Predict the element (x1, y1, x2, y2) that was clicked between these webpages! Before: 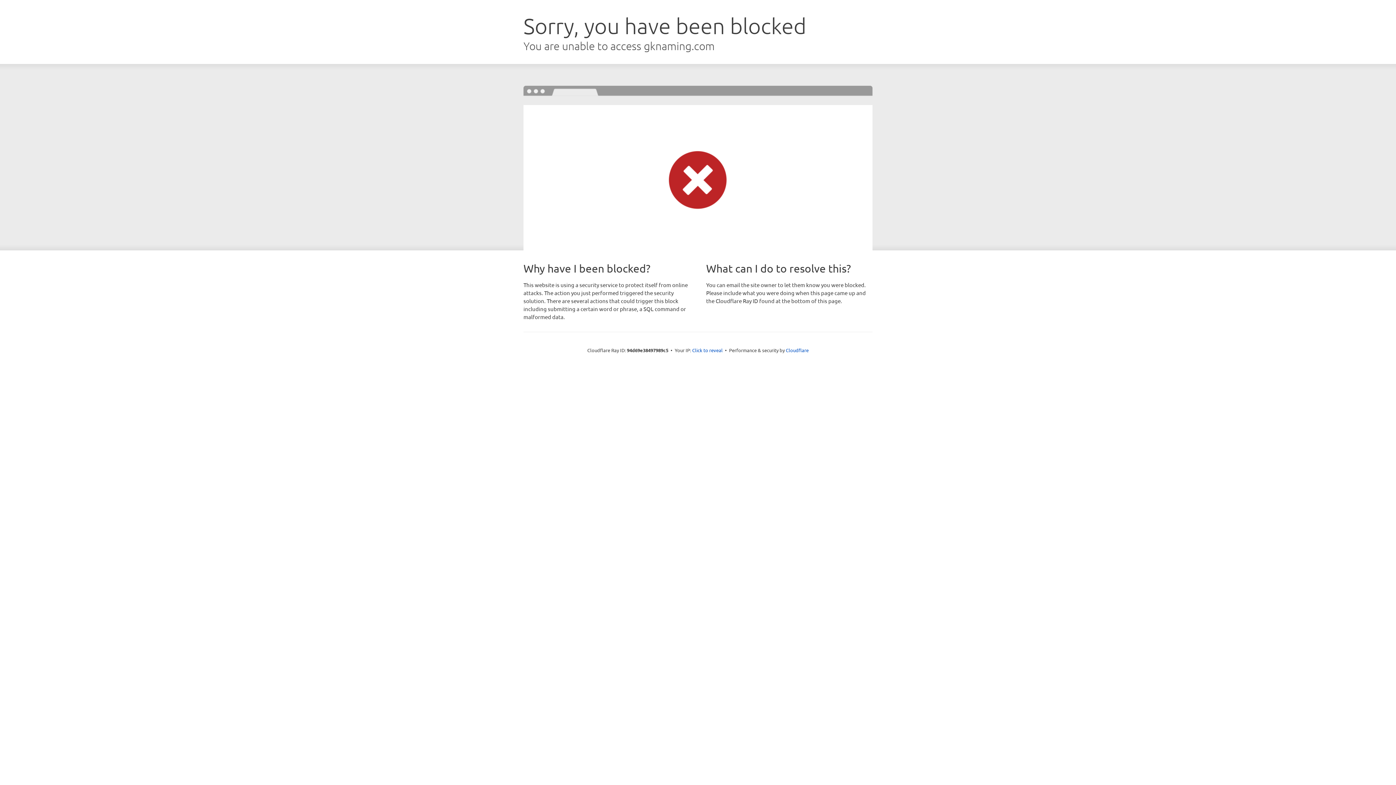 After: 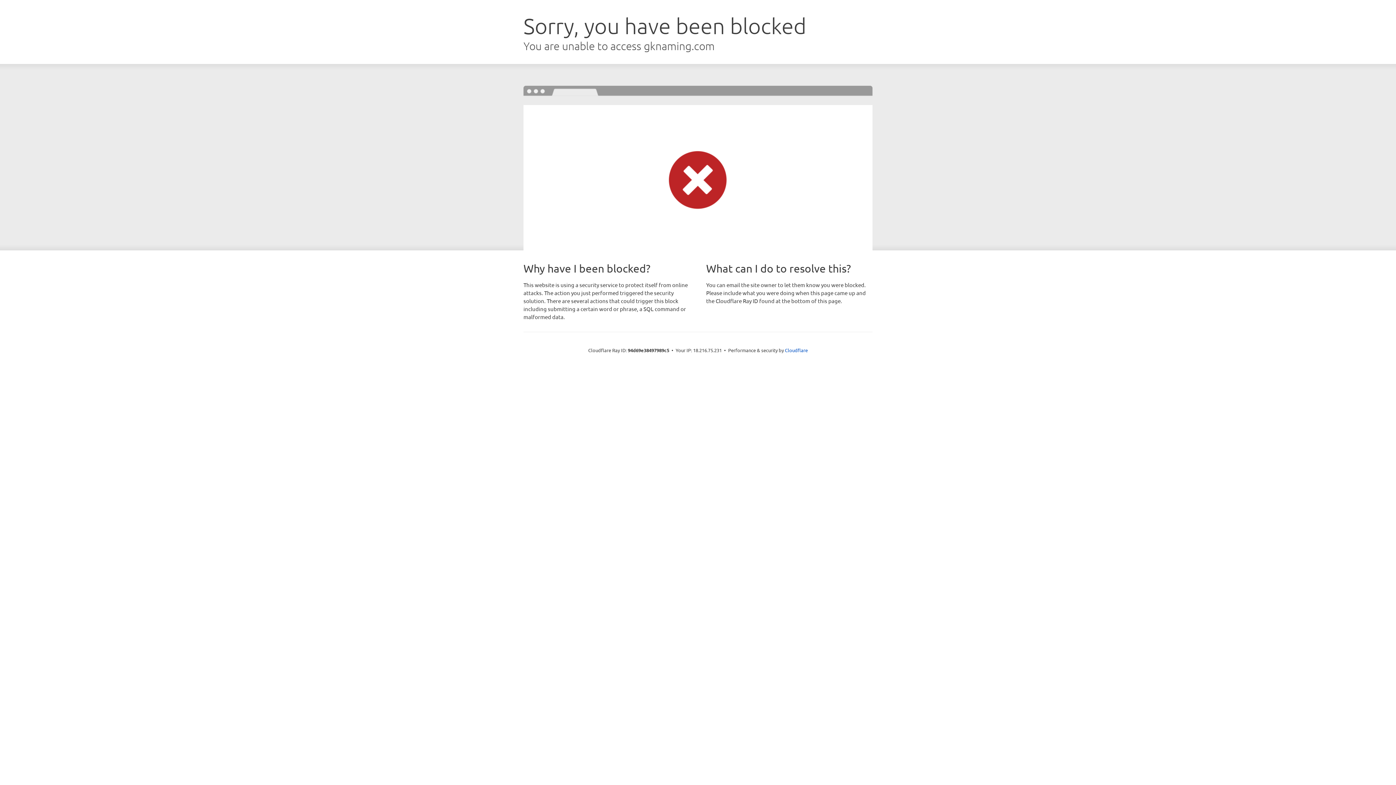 Action: bbox: (692, 346, 722, 353) label: Click to reveal